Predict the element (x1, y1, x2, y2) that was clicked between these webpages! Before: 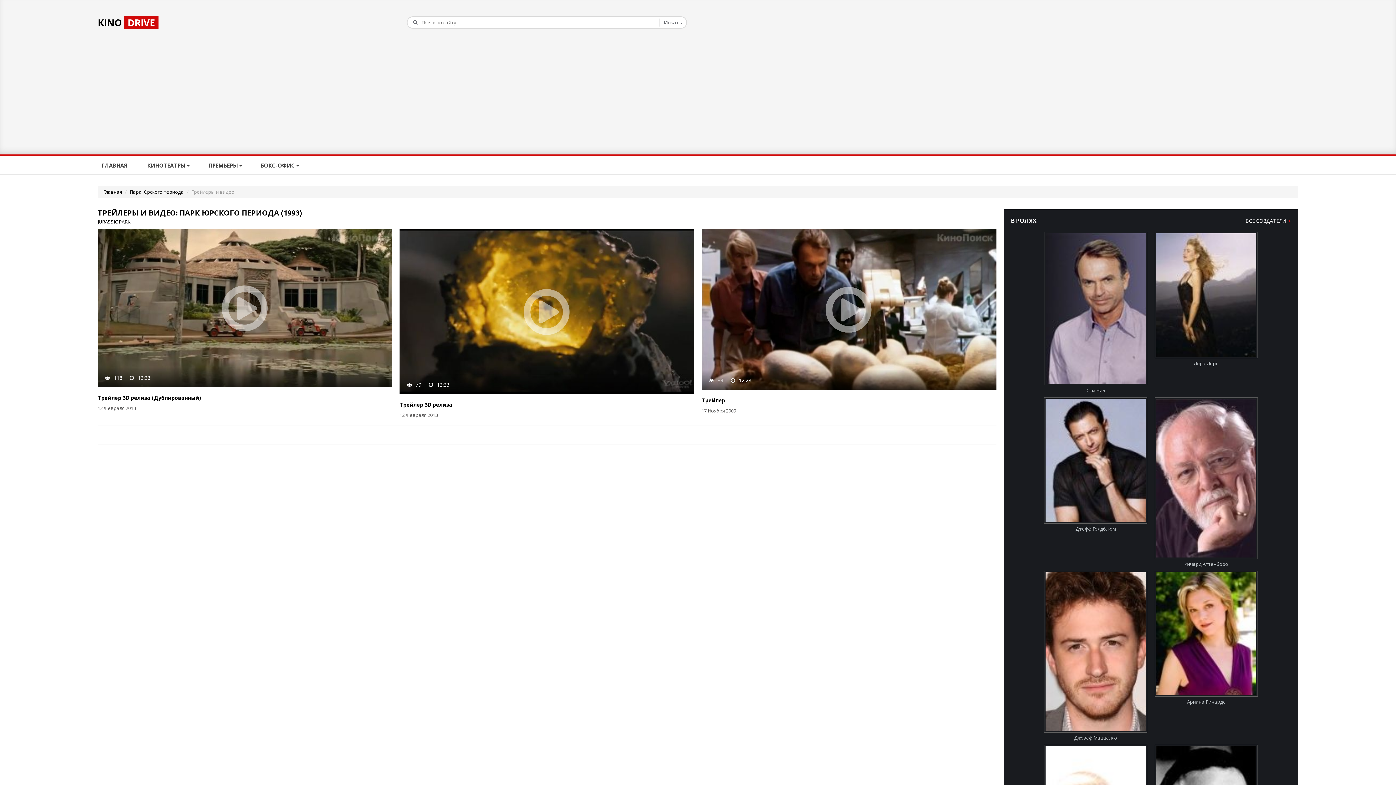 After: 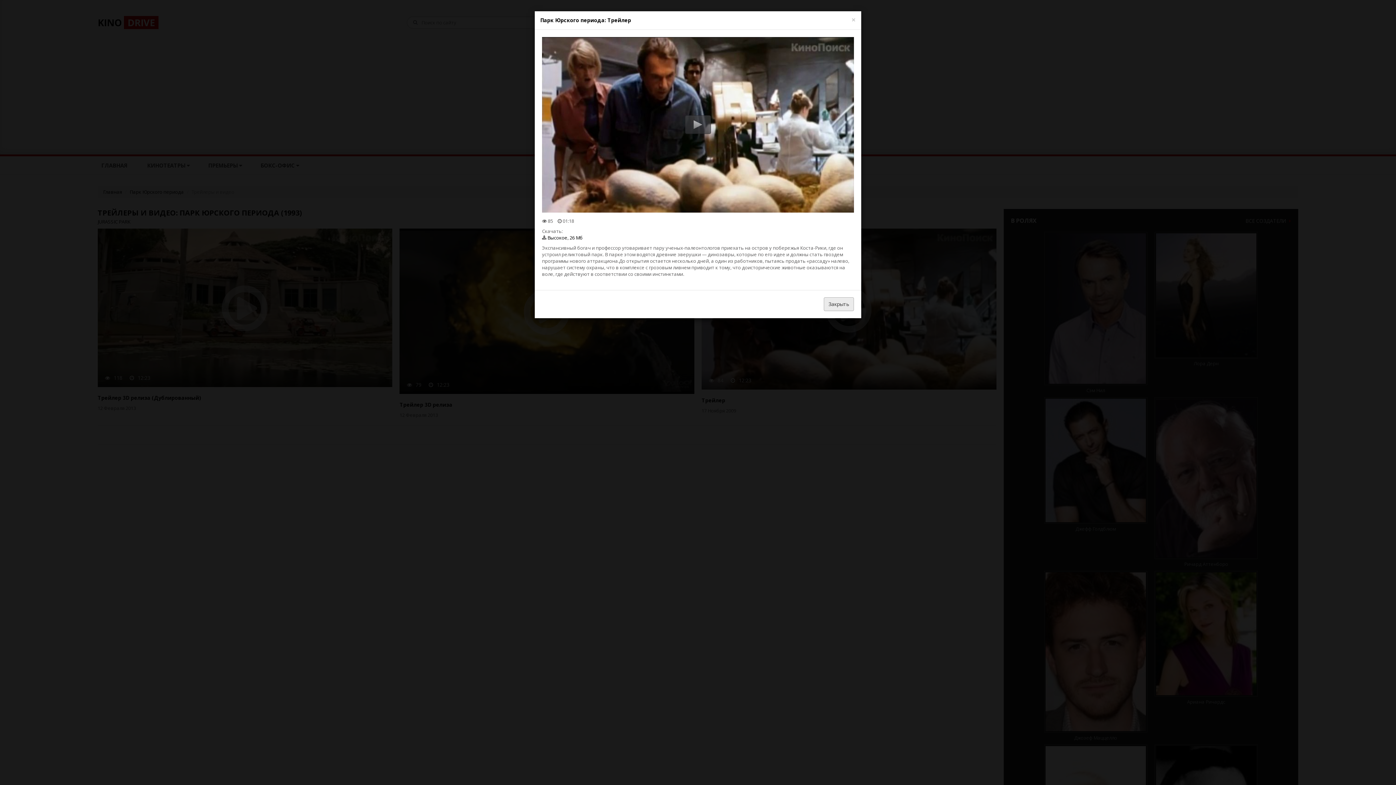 Action: bbox: (825, 286, 872, 332)